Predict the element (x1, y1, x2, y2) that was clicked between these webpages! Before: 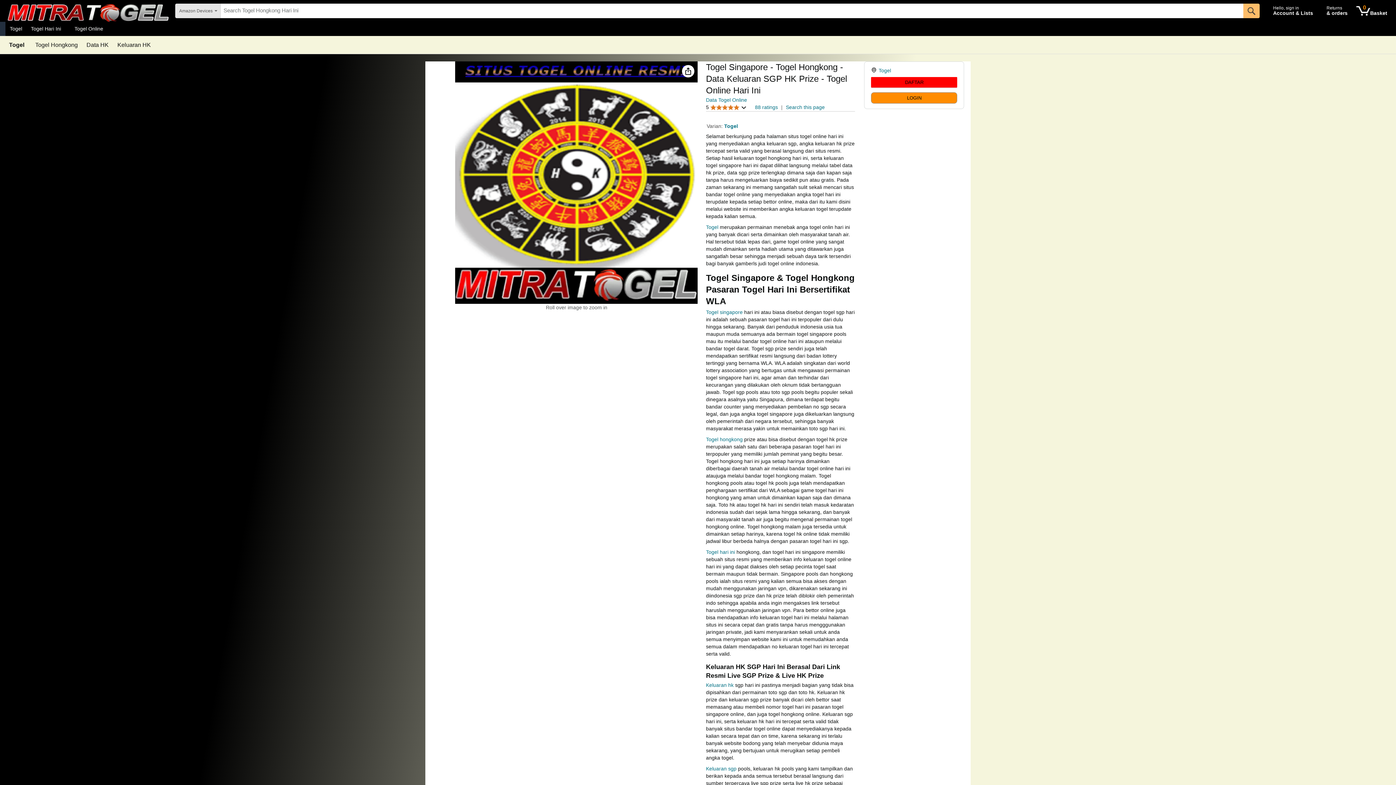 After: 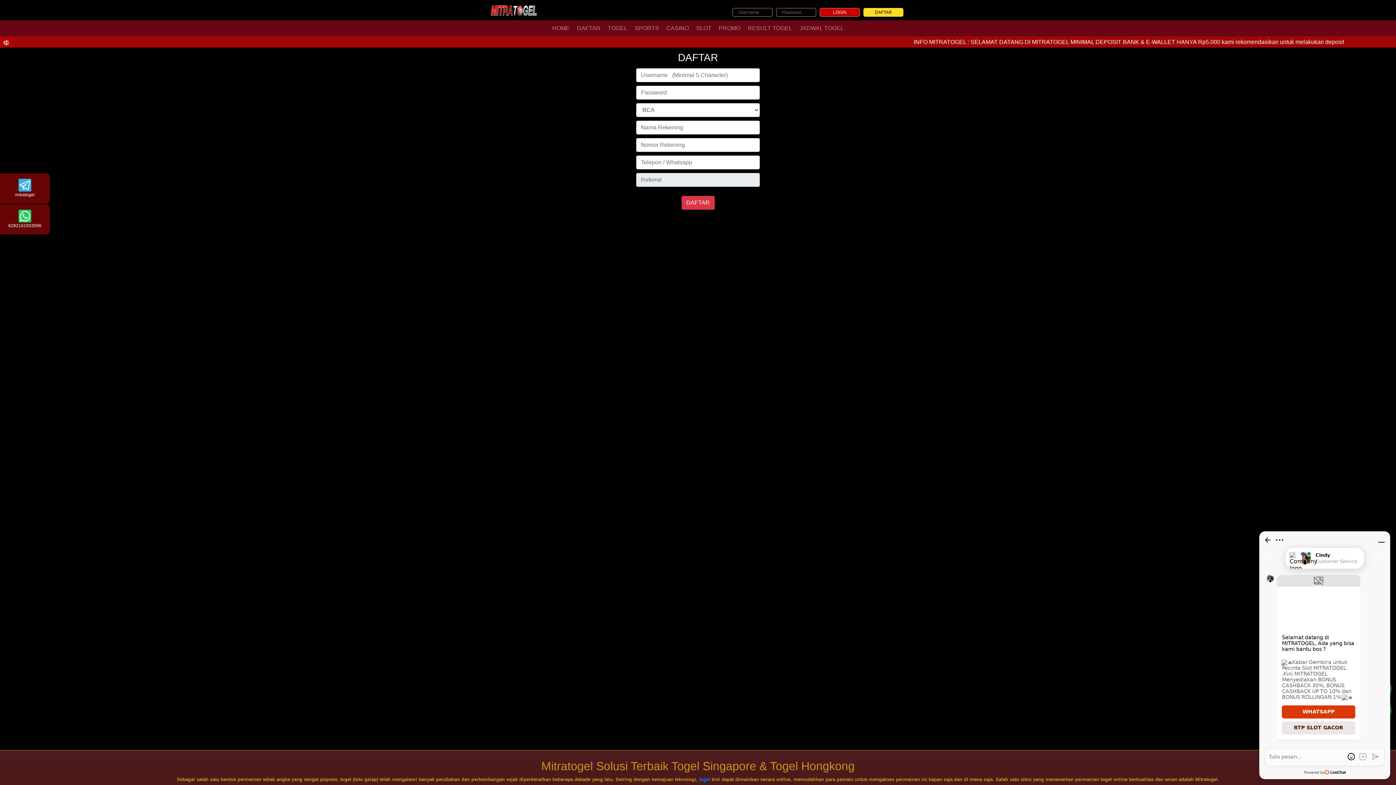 Action: label: Returns
& orders bbox: (1323, 1, 1351, 20)